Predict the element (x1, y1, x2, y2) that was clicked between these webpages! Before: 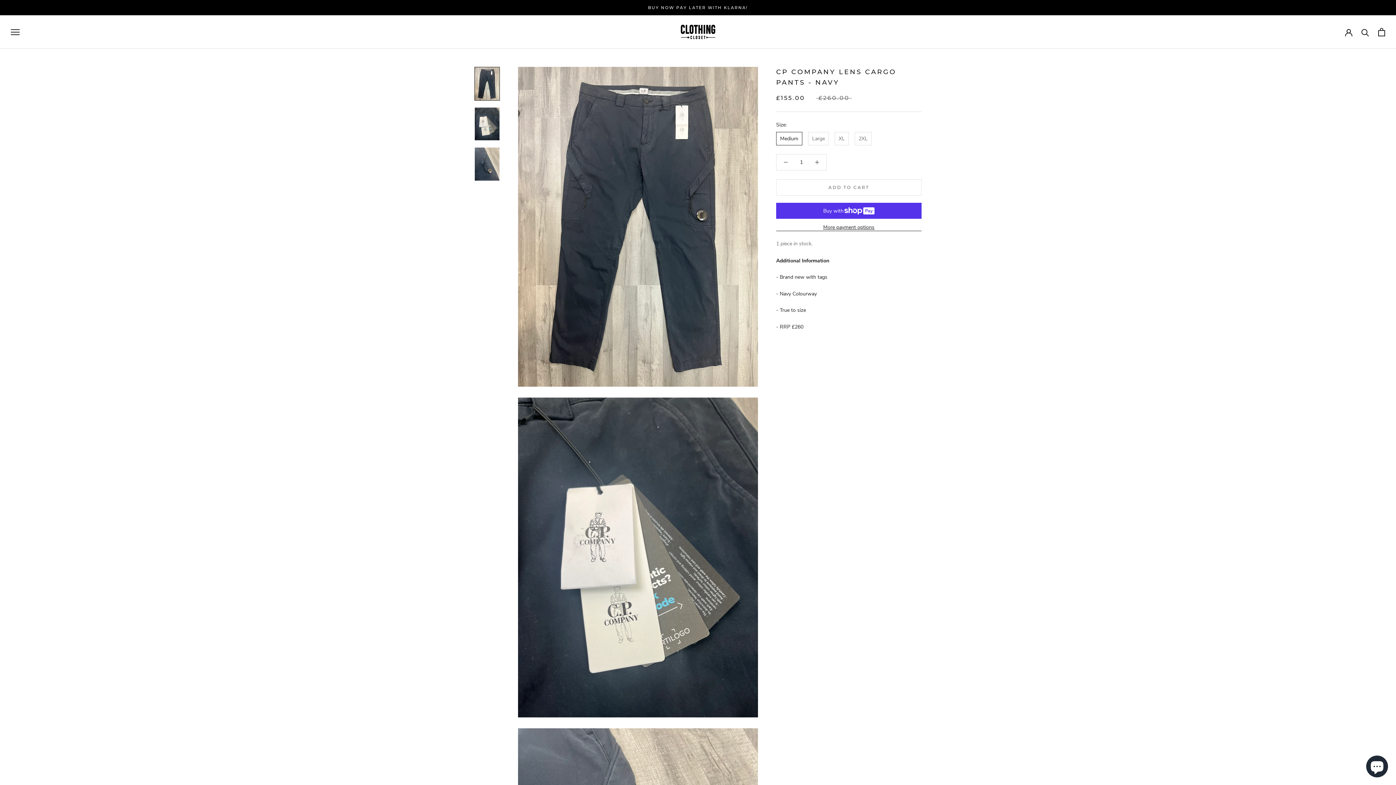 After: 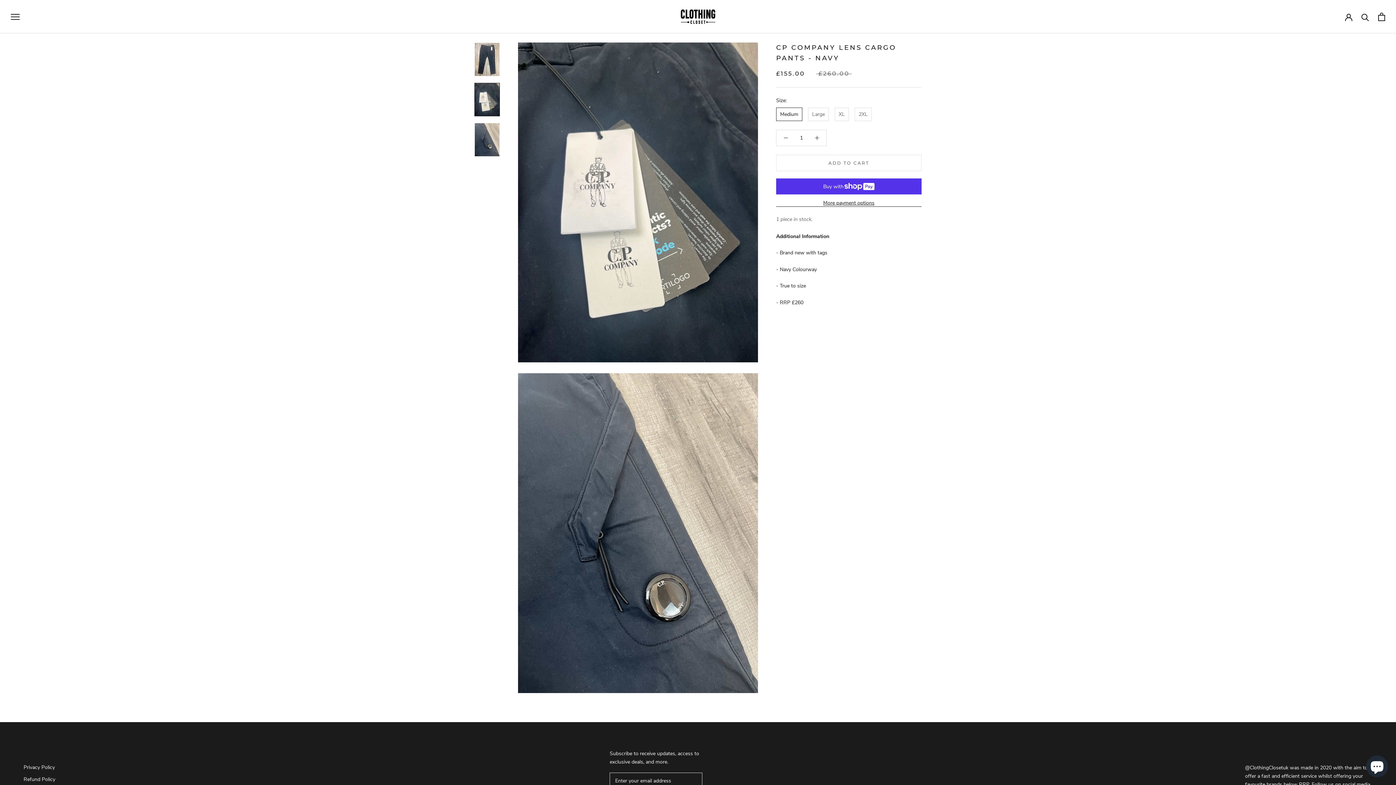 Action: bbox: (474, 107, 500, 140)